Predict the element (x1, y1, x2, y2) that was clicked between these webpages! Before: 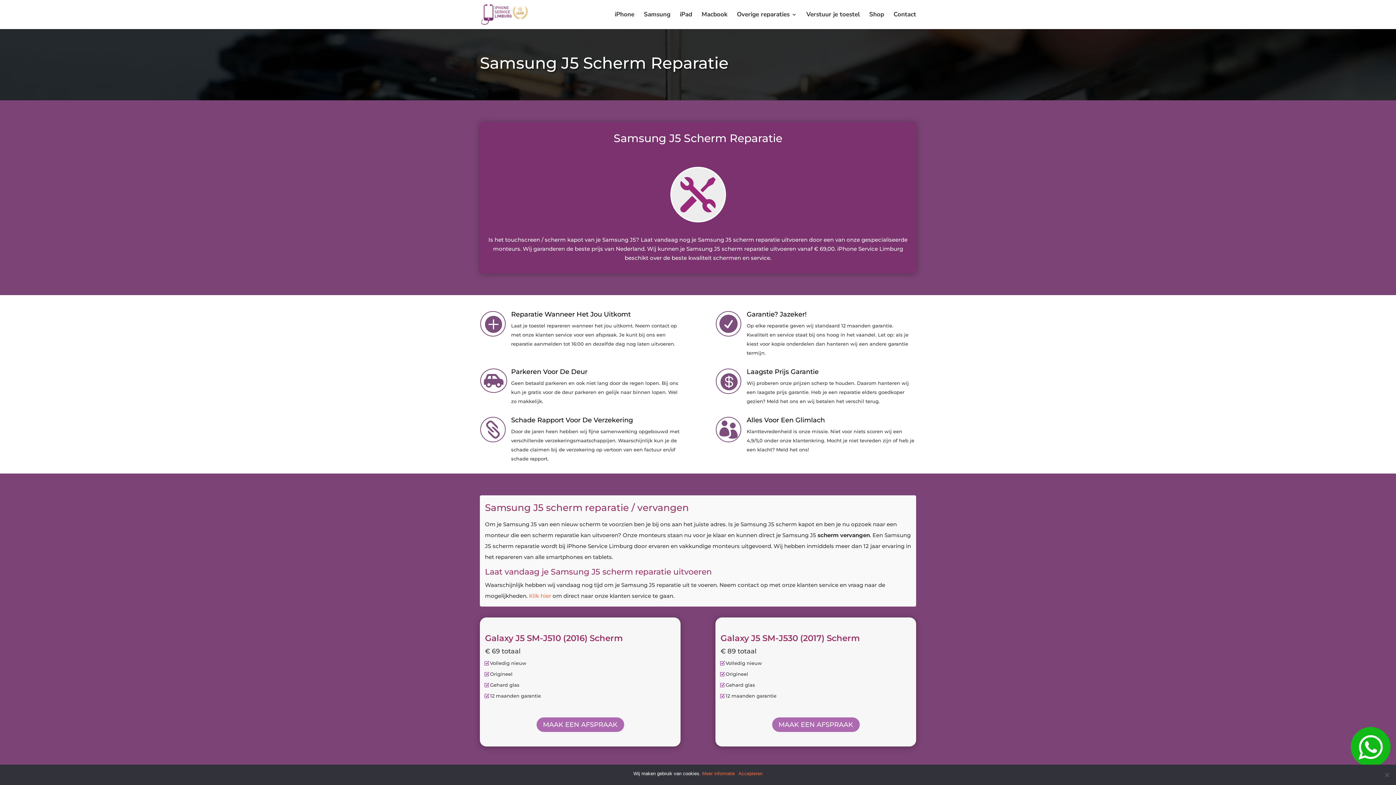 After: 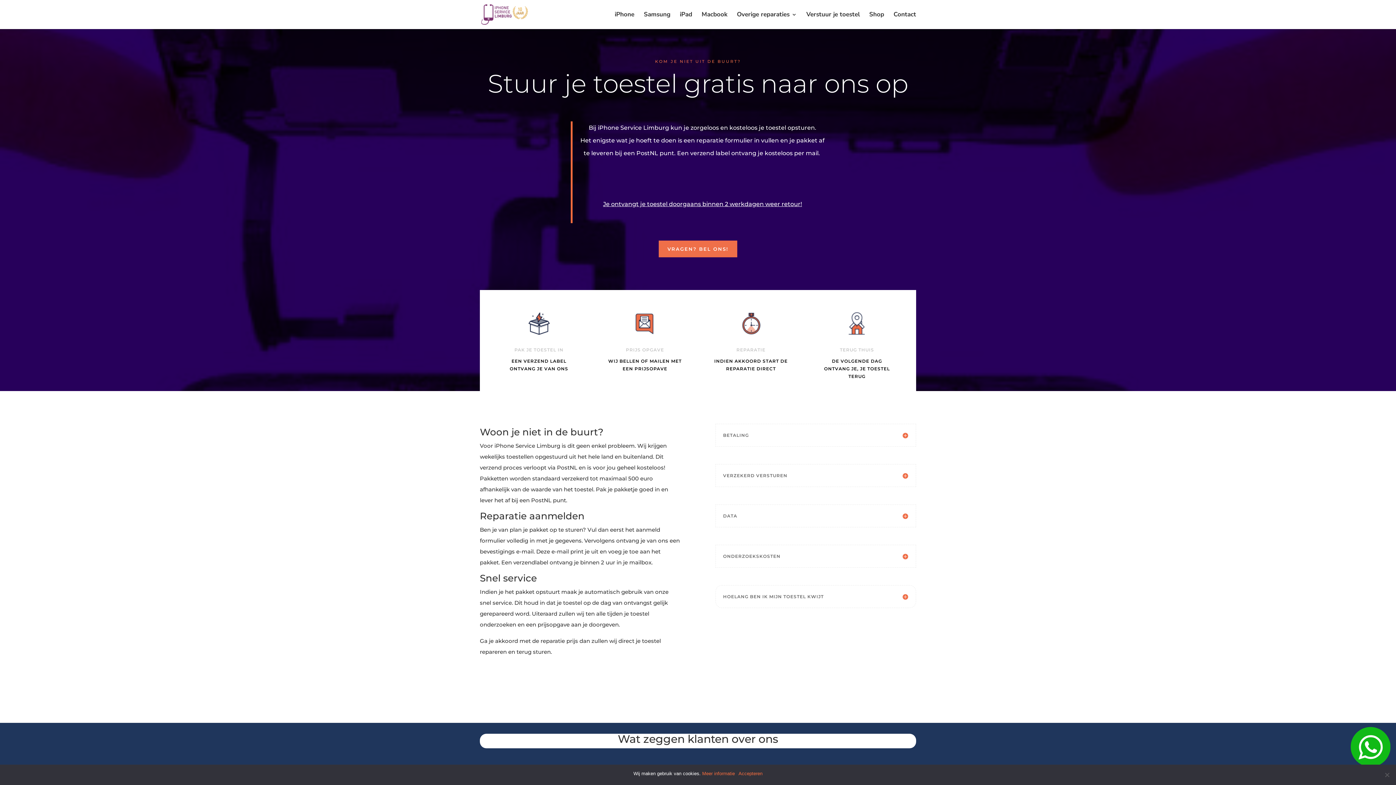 Action: bbox: (806, 12, 860, 29) label: Verstuur je toestel